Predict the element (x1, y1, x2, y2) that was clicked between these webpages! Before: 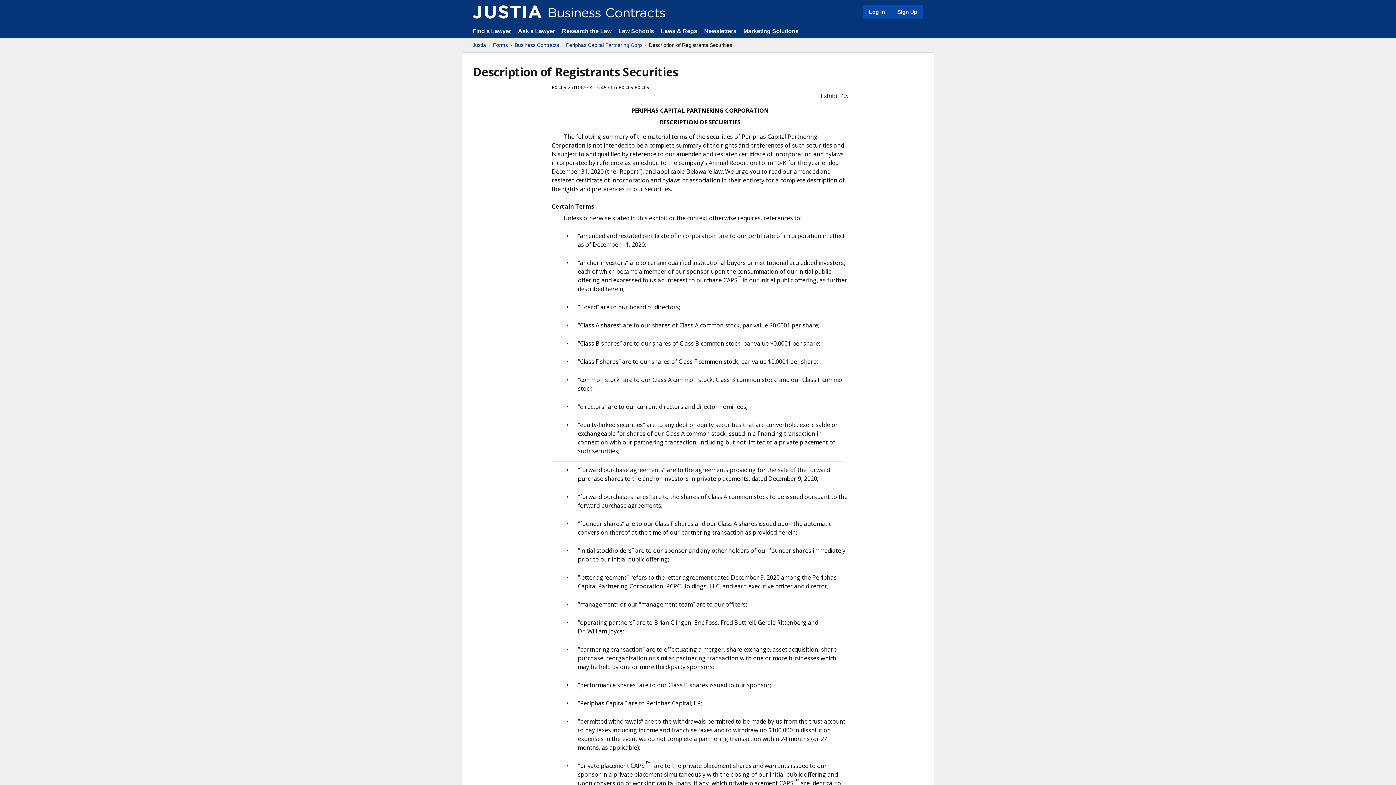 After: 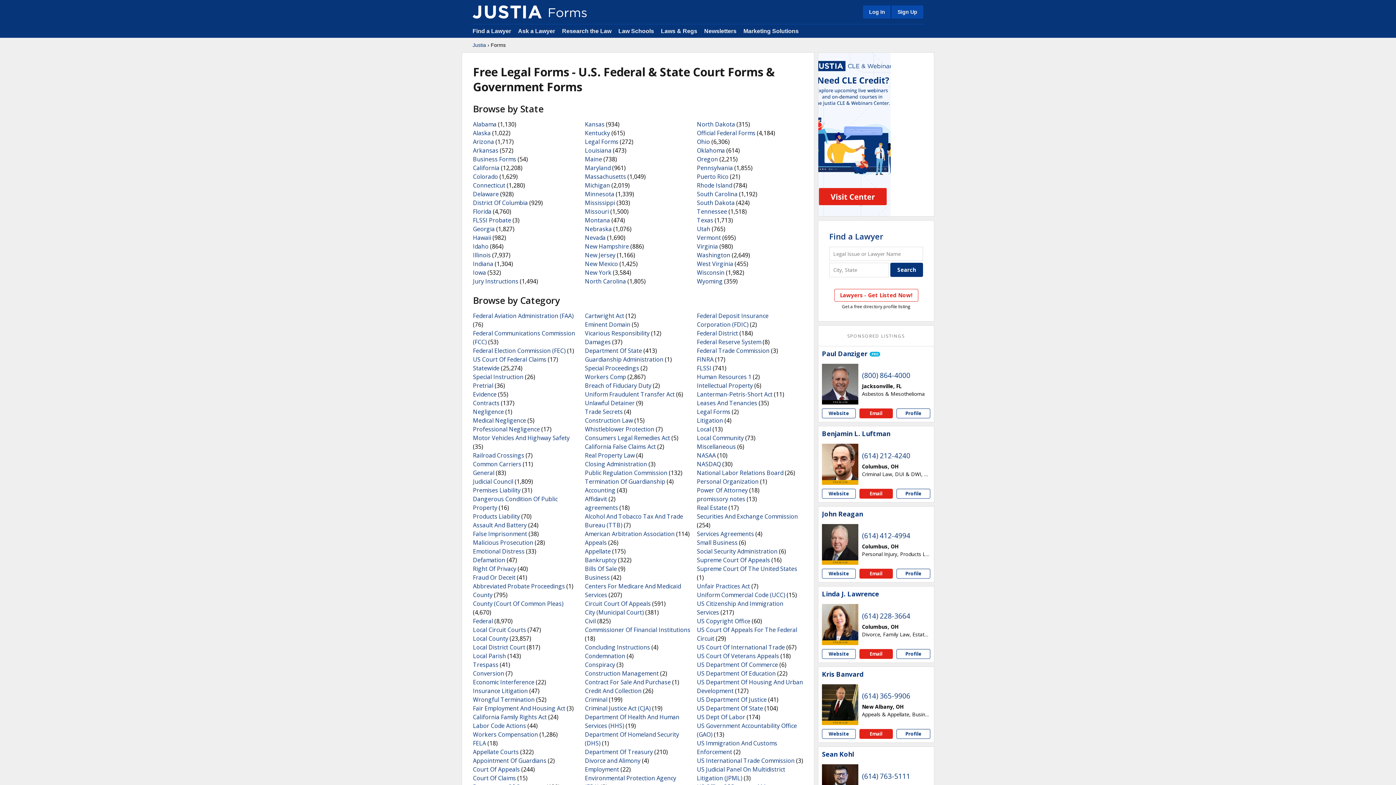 Action: label: Forms bbox: (493, 41, 508, 48)